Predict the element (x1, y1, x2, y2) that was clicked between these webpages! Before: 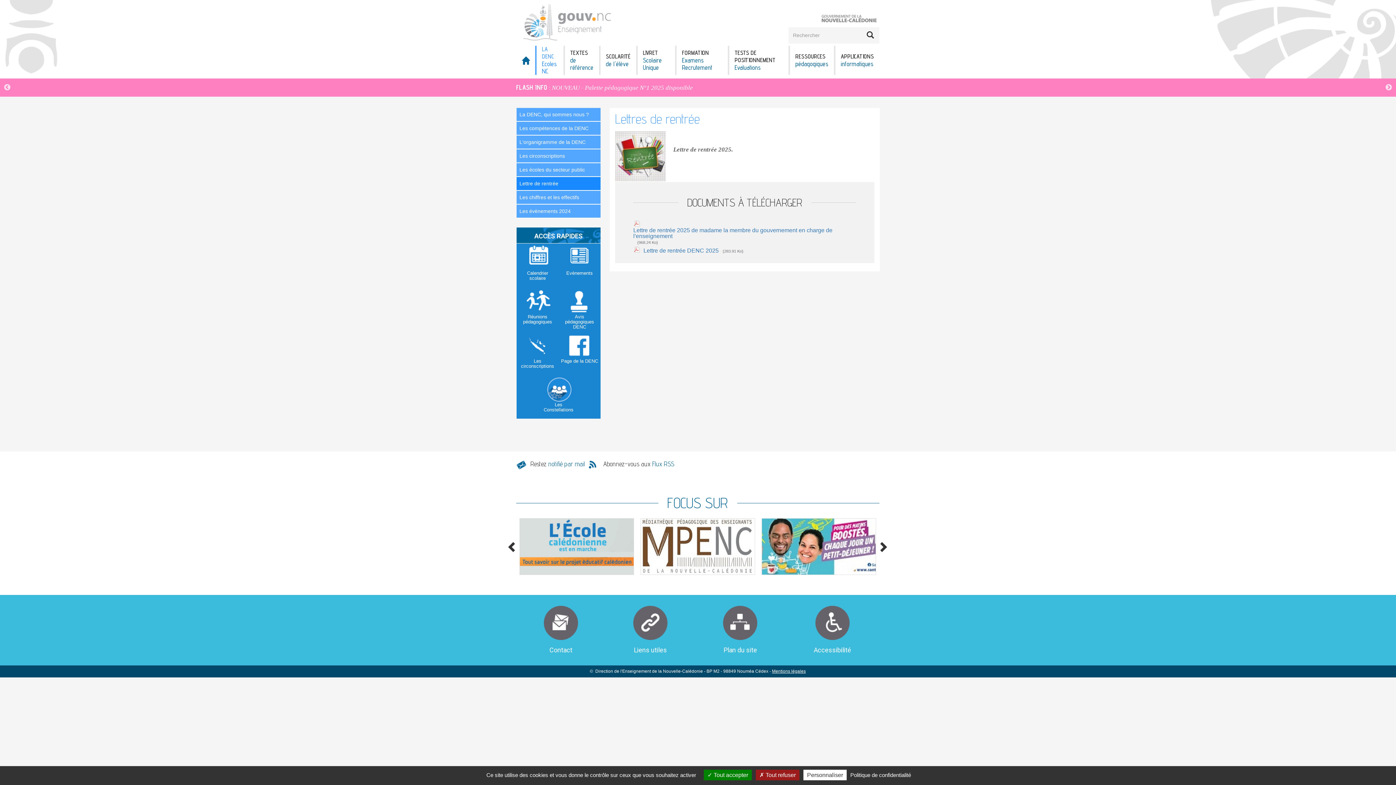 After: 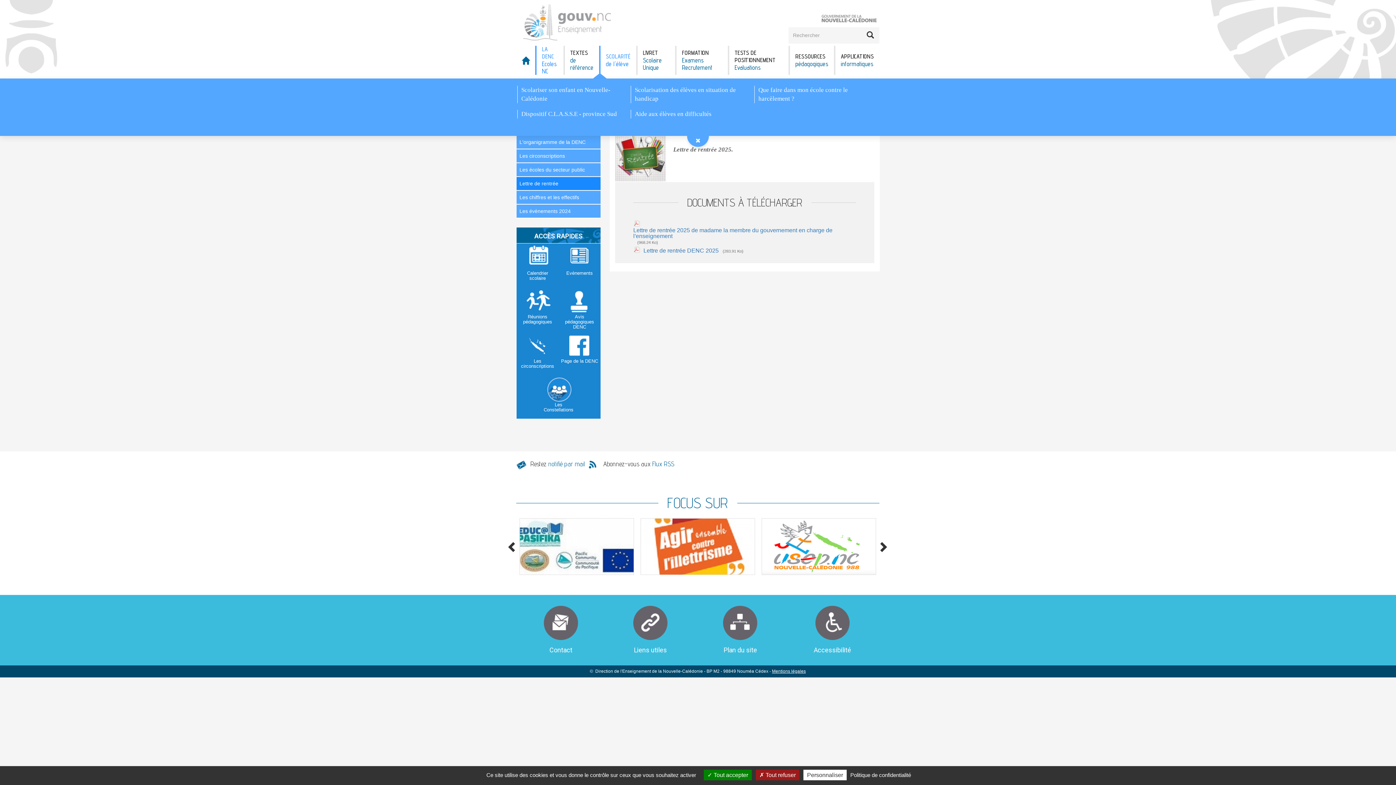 Action: label: SCOLARITÉ
de l'élève bbox: (600, 45, 636, 74)